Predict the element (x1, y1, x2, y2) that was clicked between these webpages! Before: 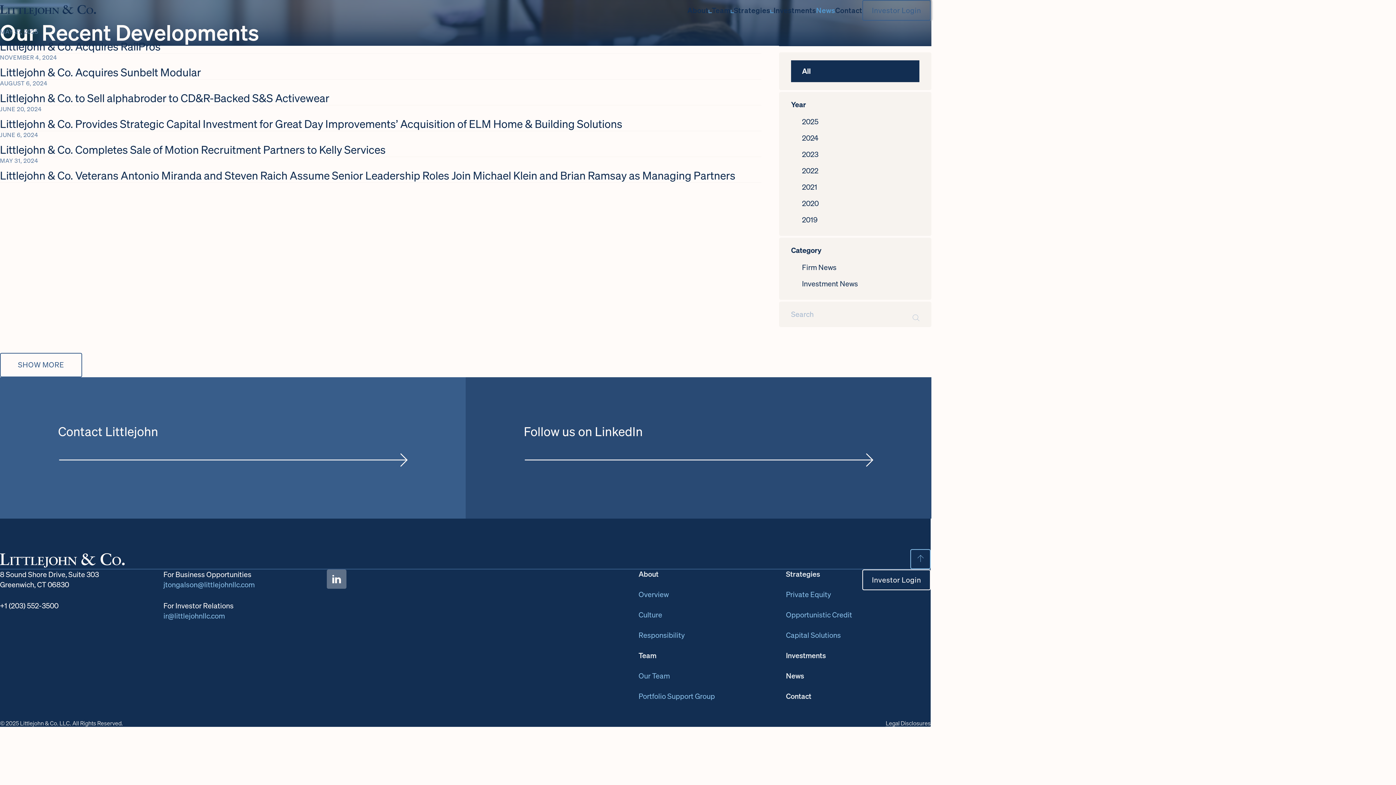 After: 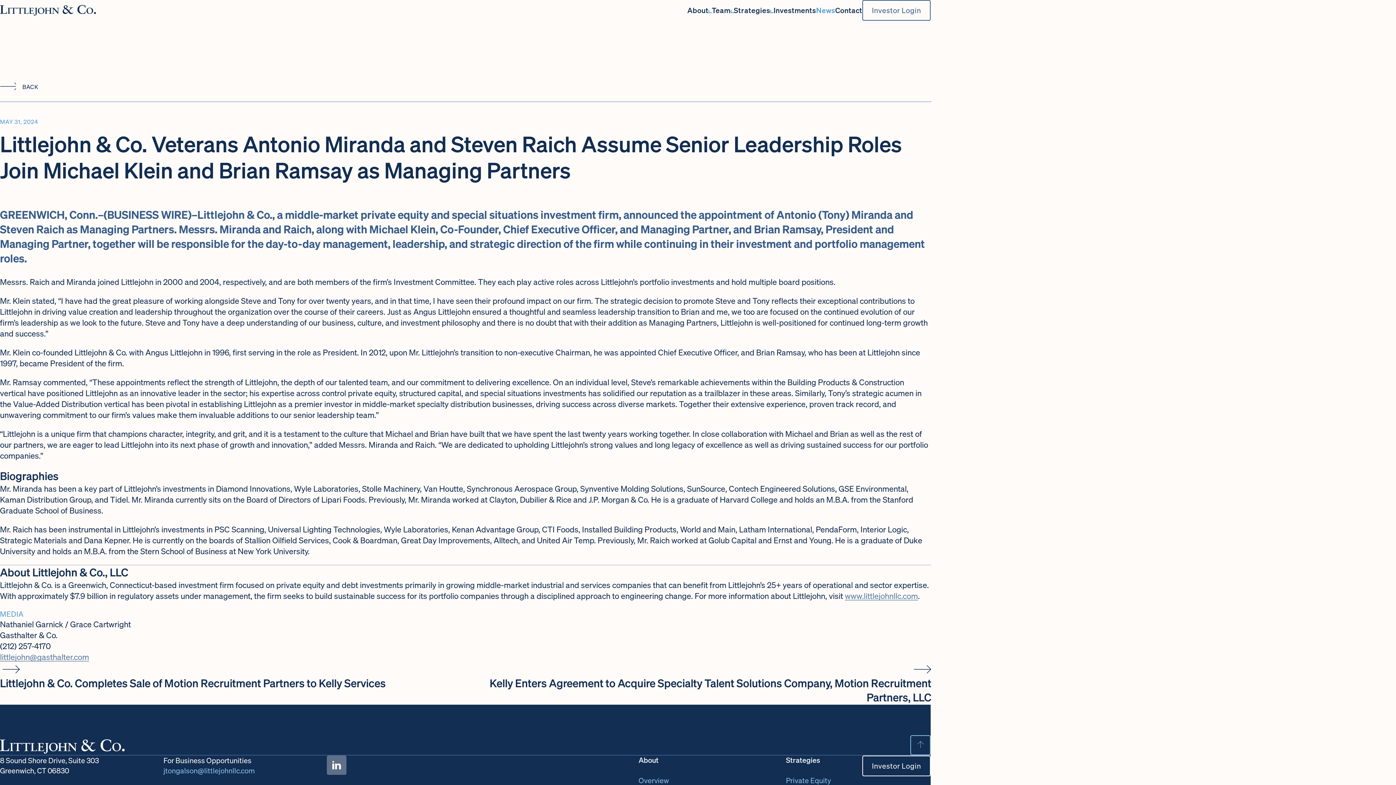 Action: bbox: (0, 157, 761, 182) label: Littlejohn & Co. Veterans Antonio Miranda and Steven Raich Assume Senior Leadership Roles Join Michael Klein and Brian Ramsay as Managing Partners